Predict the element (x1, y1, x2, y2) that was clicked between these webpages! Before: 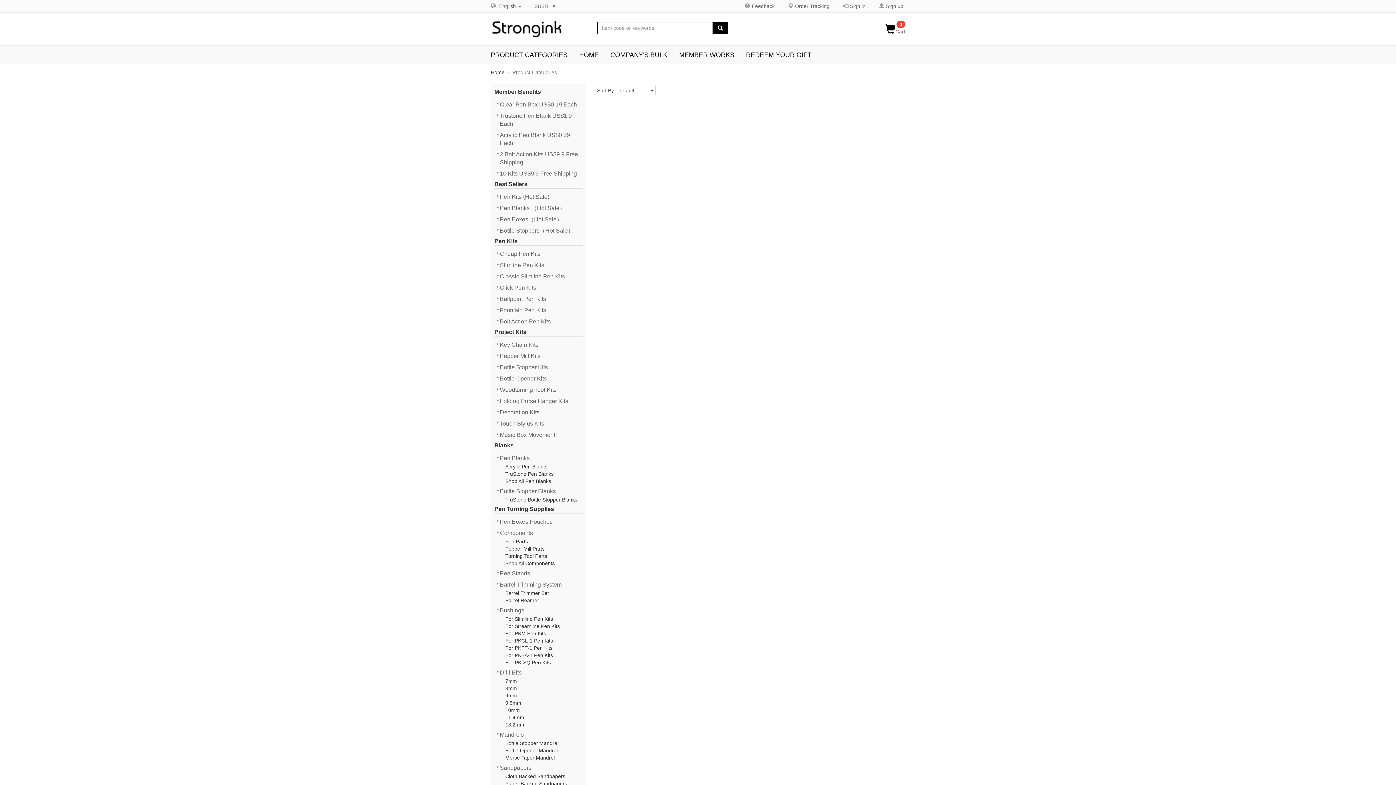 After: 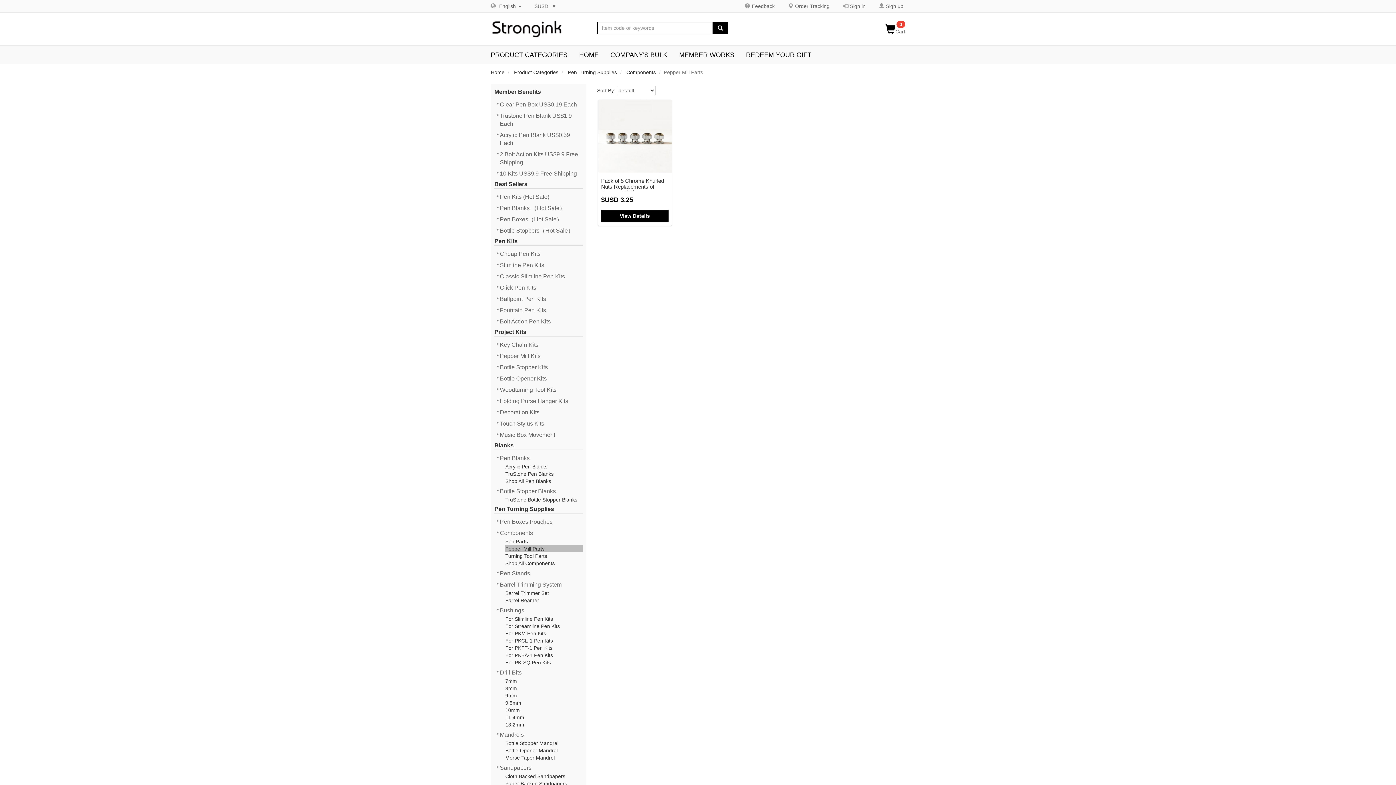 Action: label: Pepper Mill Parts bbox: (505, 546, 544, 552)